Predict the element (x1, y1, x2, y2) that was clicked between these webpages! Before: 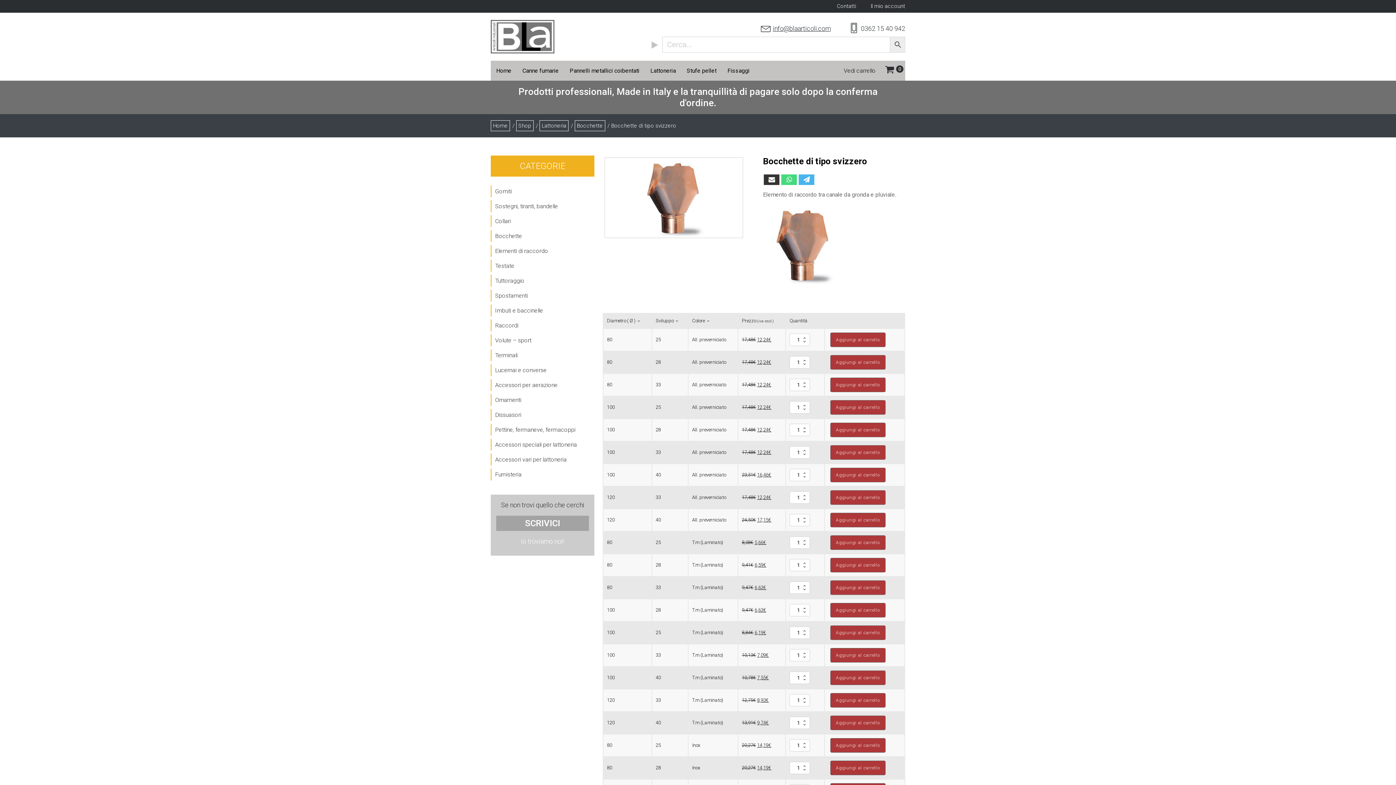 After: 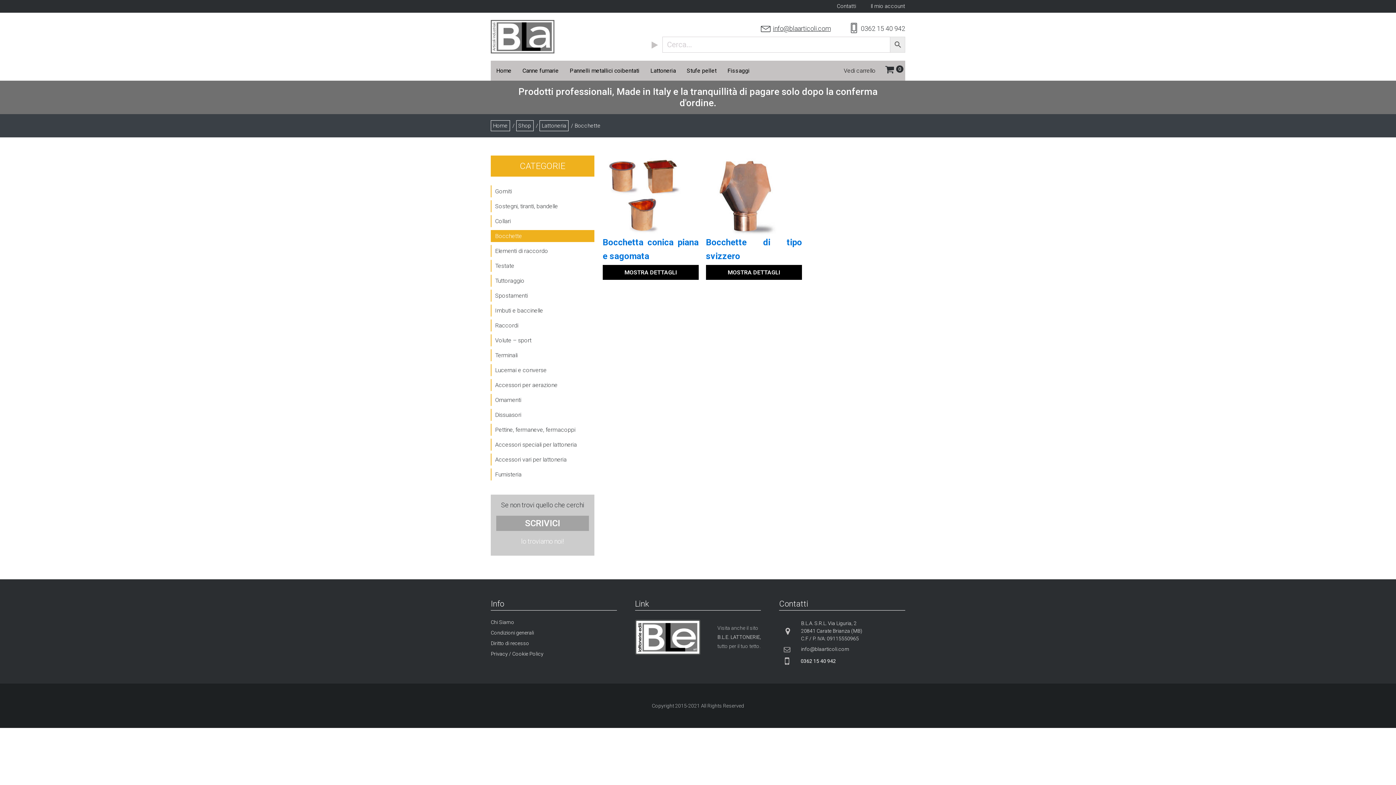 Action: label: Bocchette bbox: (491, 230, 594, 242)